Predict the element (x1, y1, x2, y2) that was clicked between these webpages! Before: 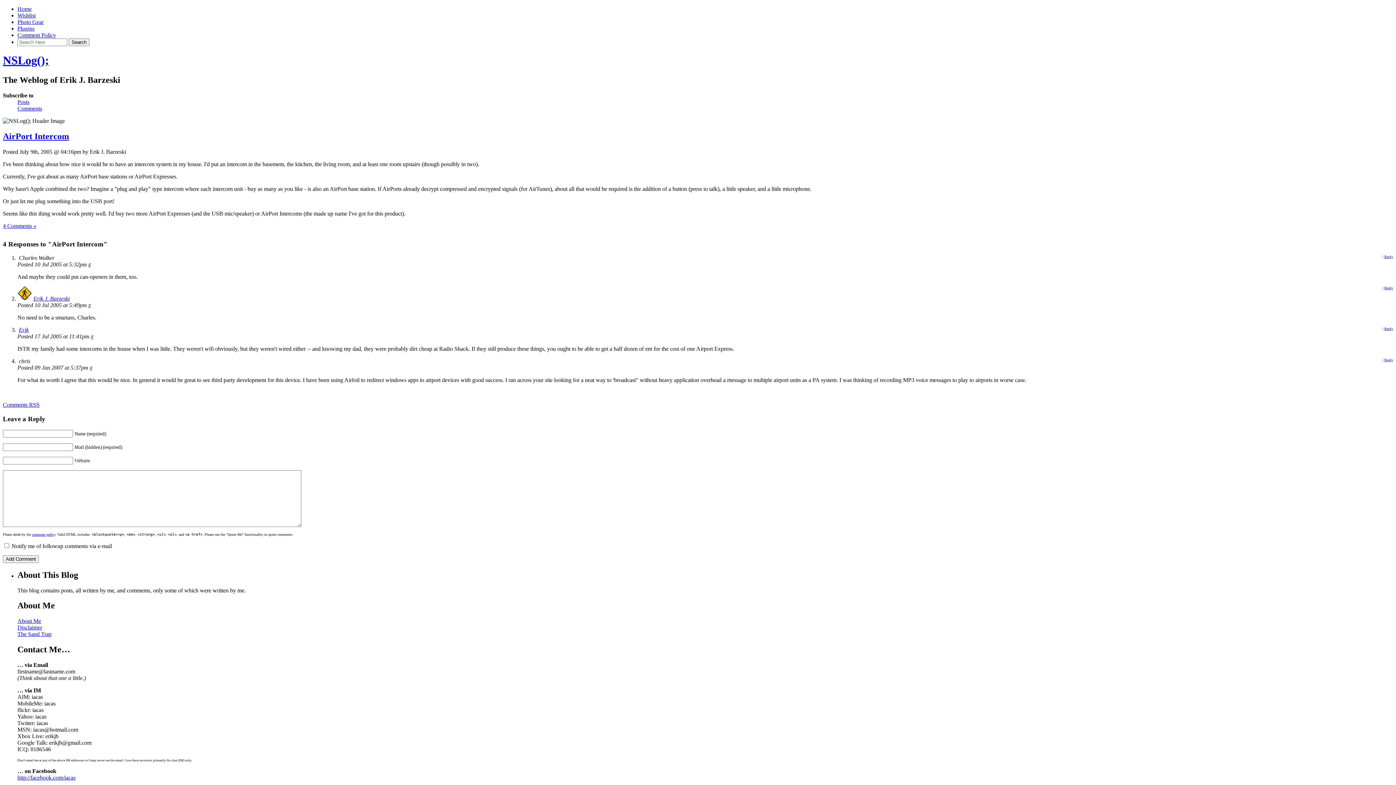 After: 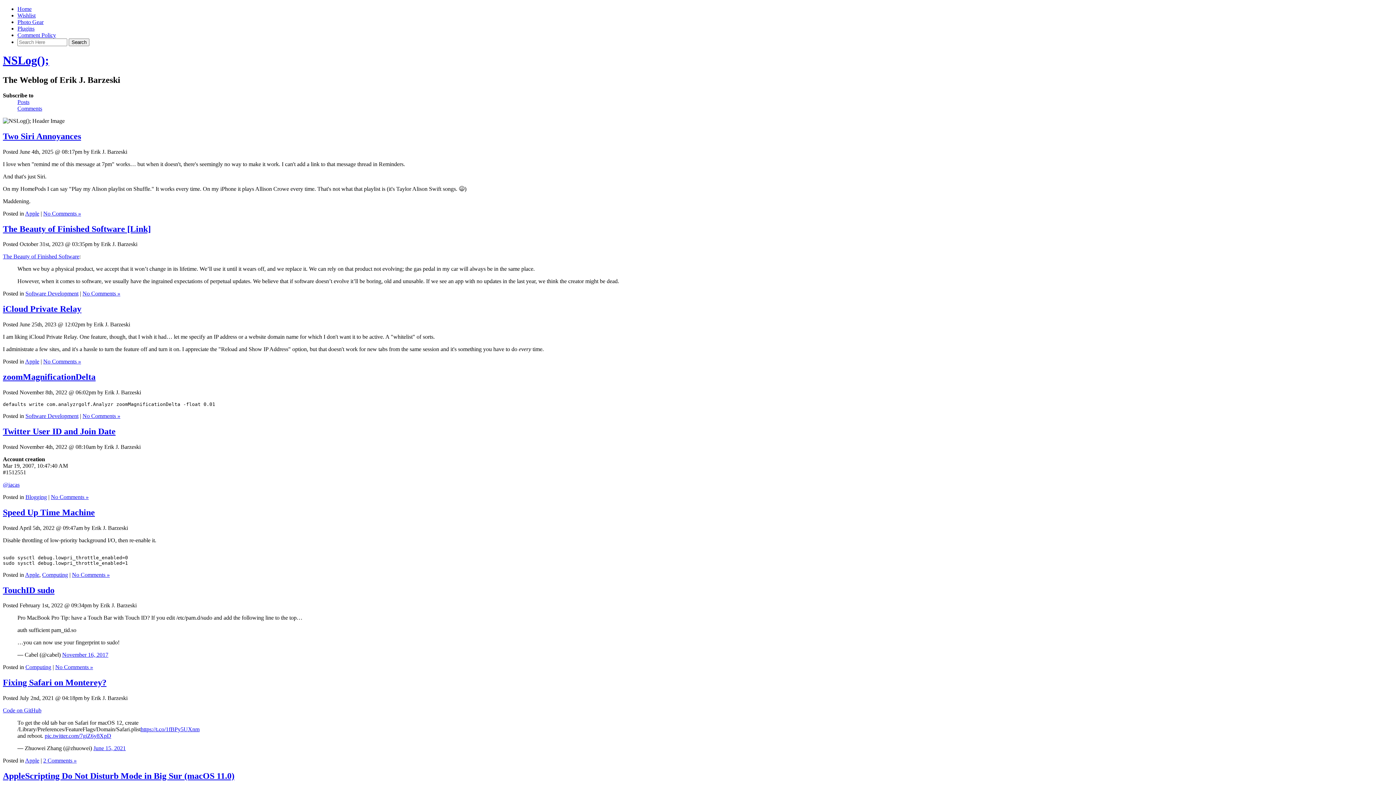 Action: label: Erik bbox: (18, 327, 28, 333)